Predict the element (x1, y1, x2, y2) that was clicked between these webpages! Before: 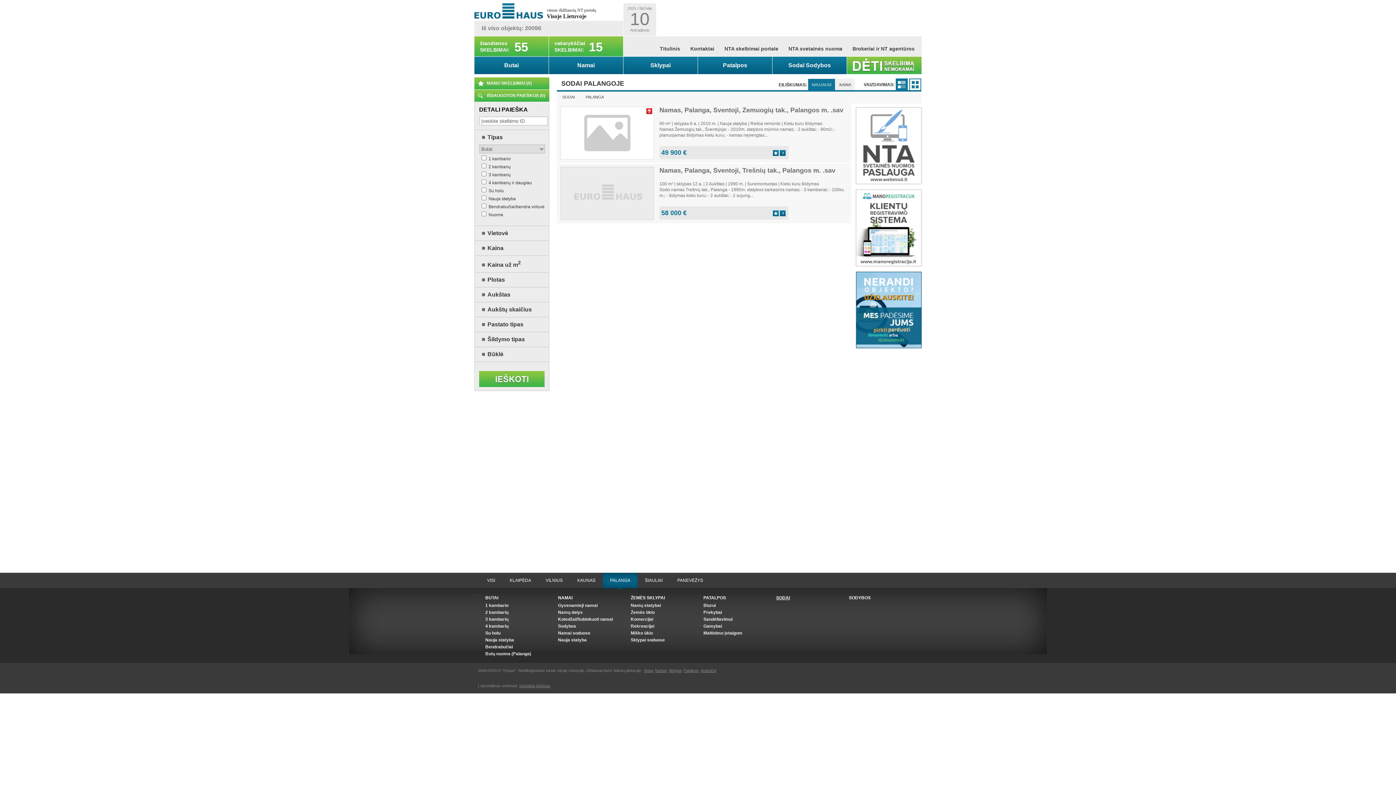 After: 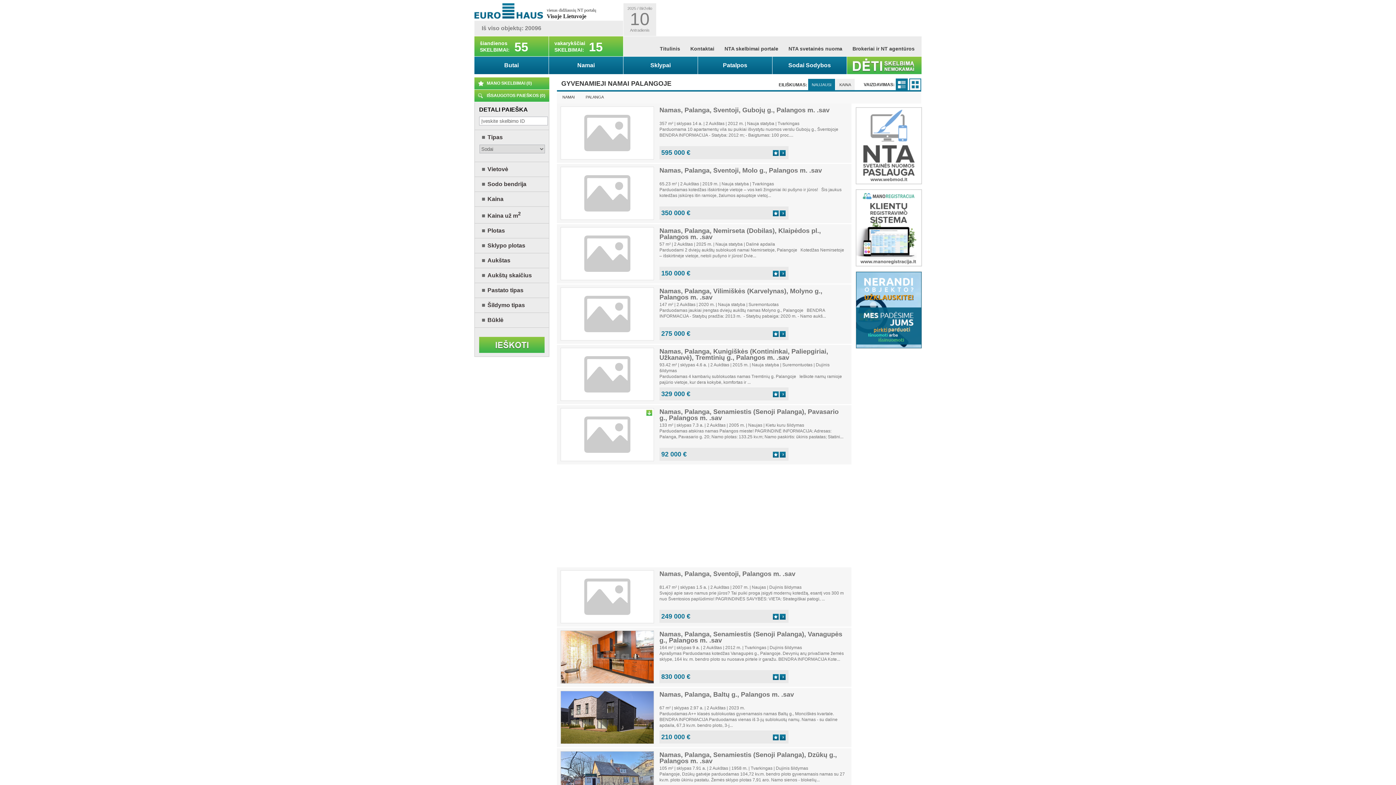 Action: label: Gyvenamieji namai bbox: (558, 603, 597, 608)